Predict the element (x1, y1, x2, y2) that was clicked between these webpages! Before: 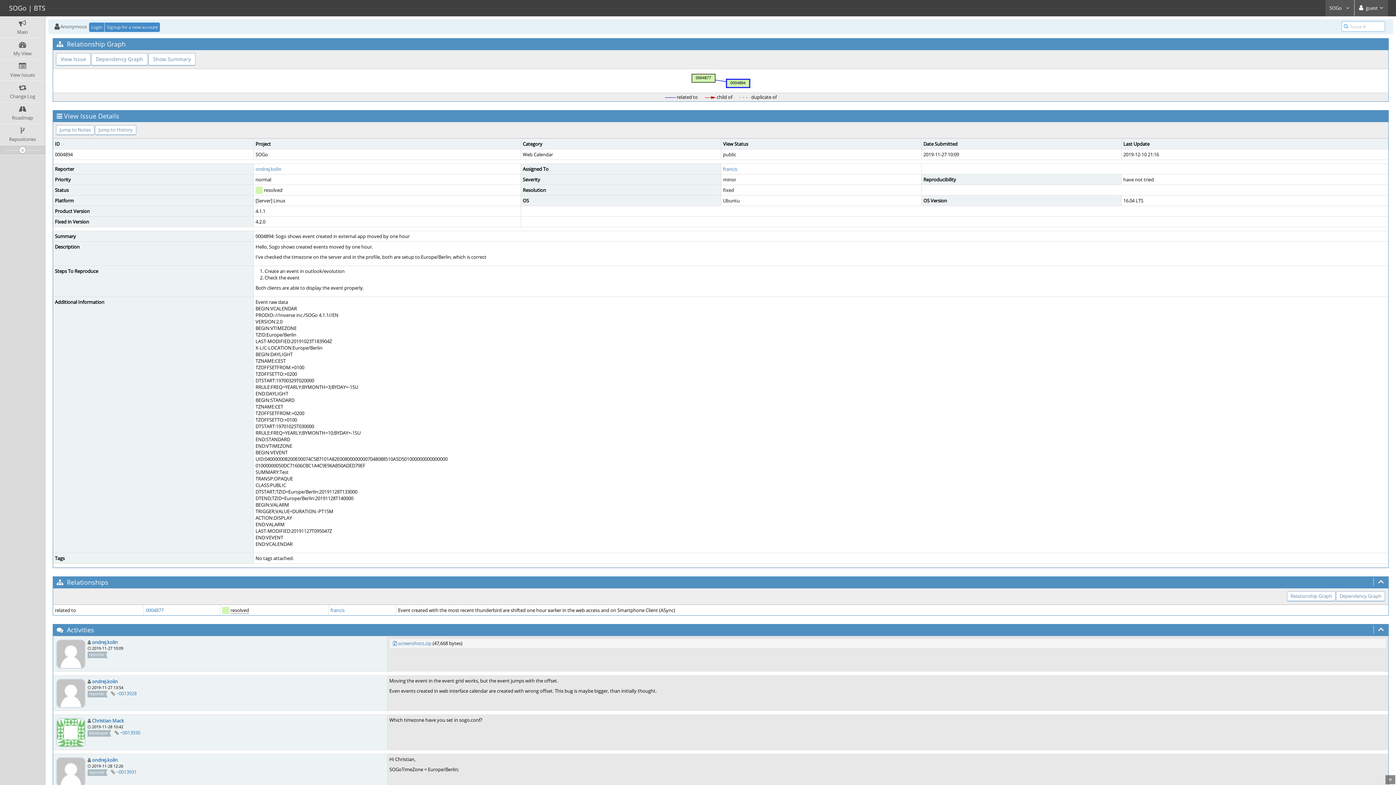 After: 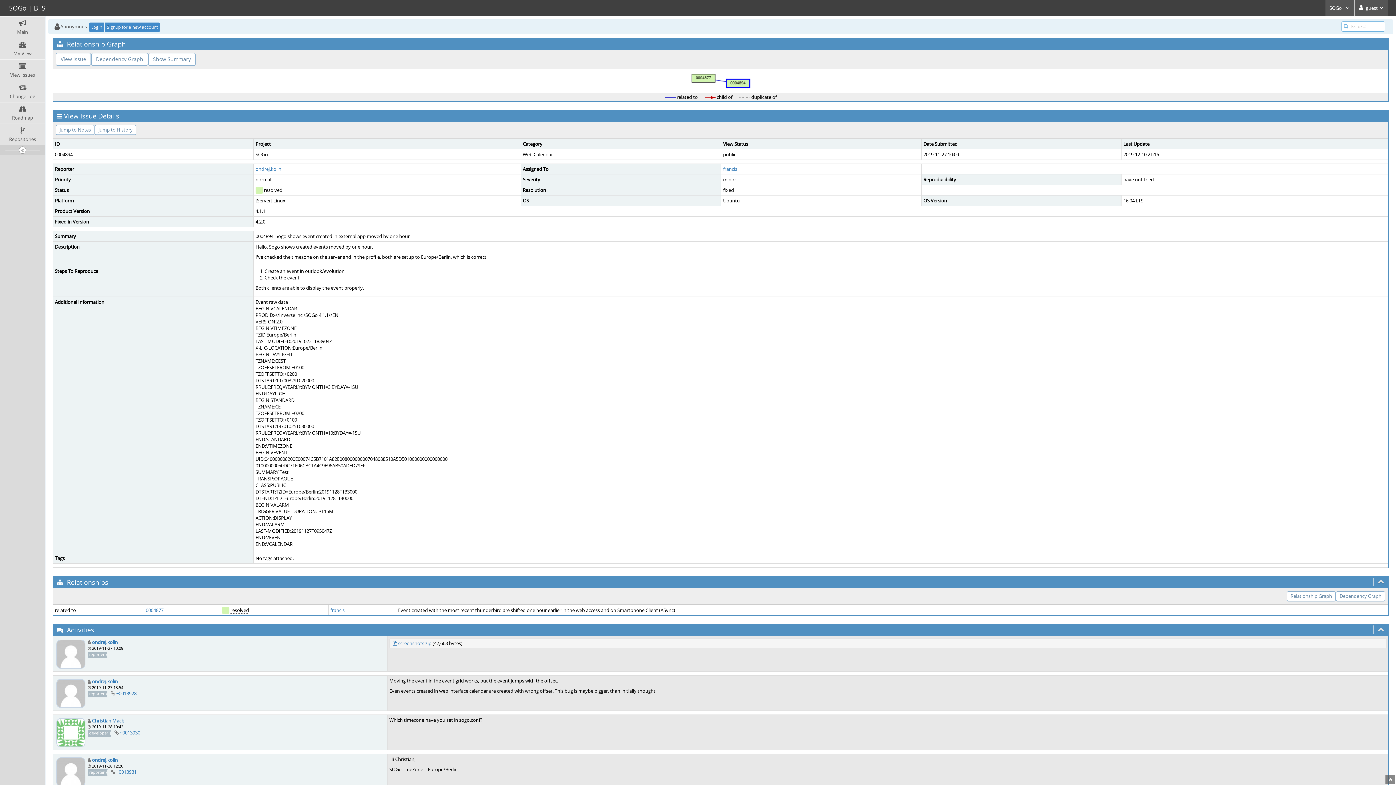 Action: label: Relationship Graph bbox: (1287, 591, 1336, 601)